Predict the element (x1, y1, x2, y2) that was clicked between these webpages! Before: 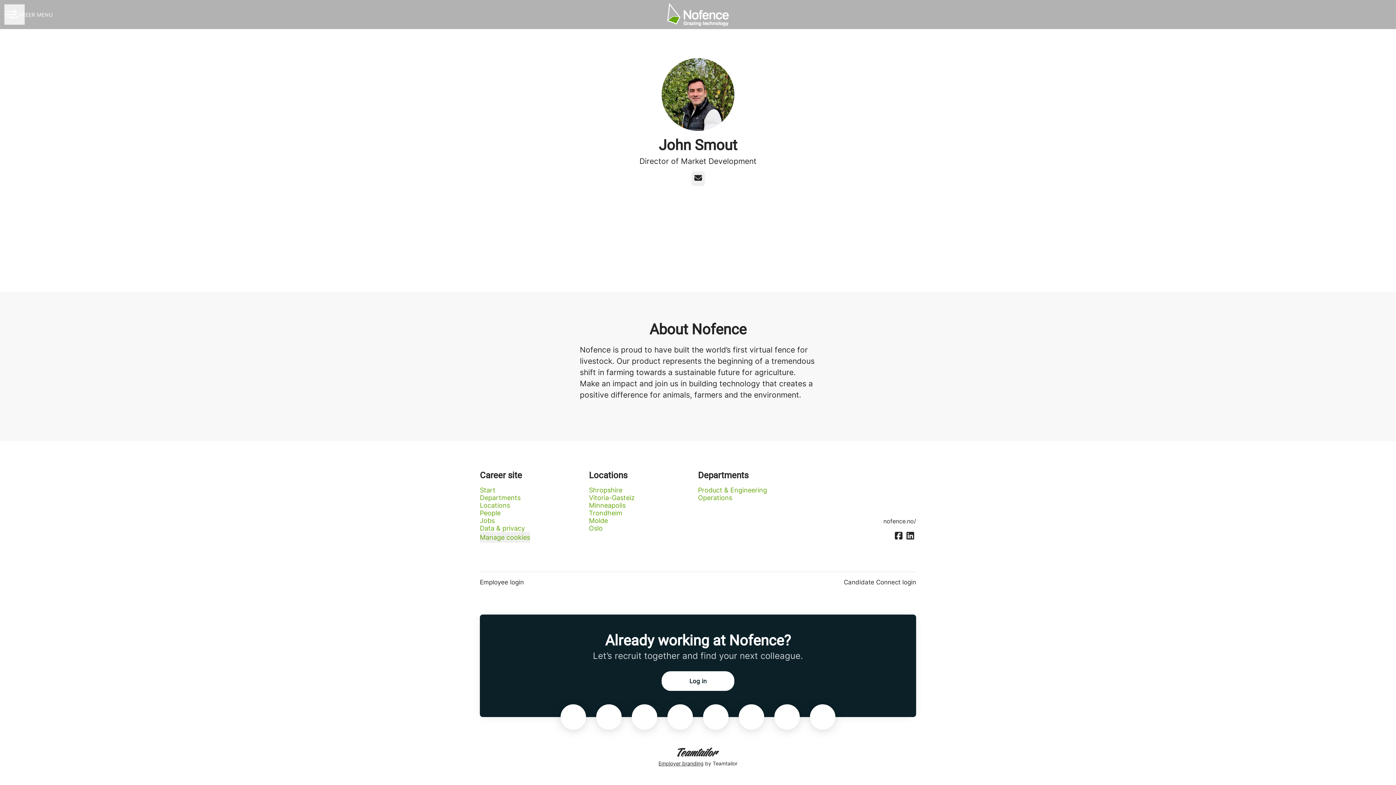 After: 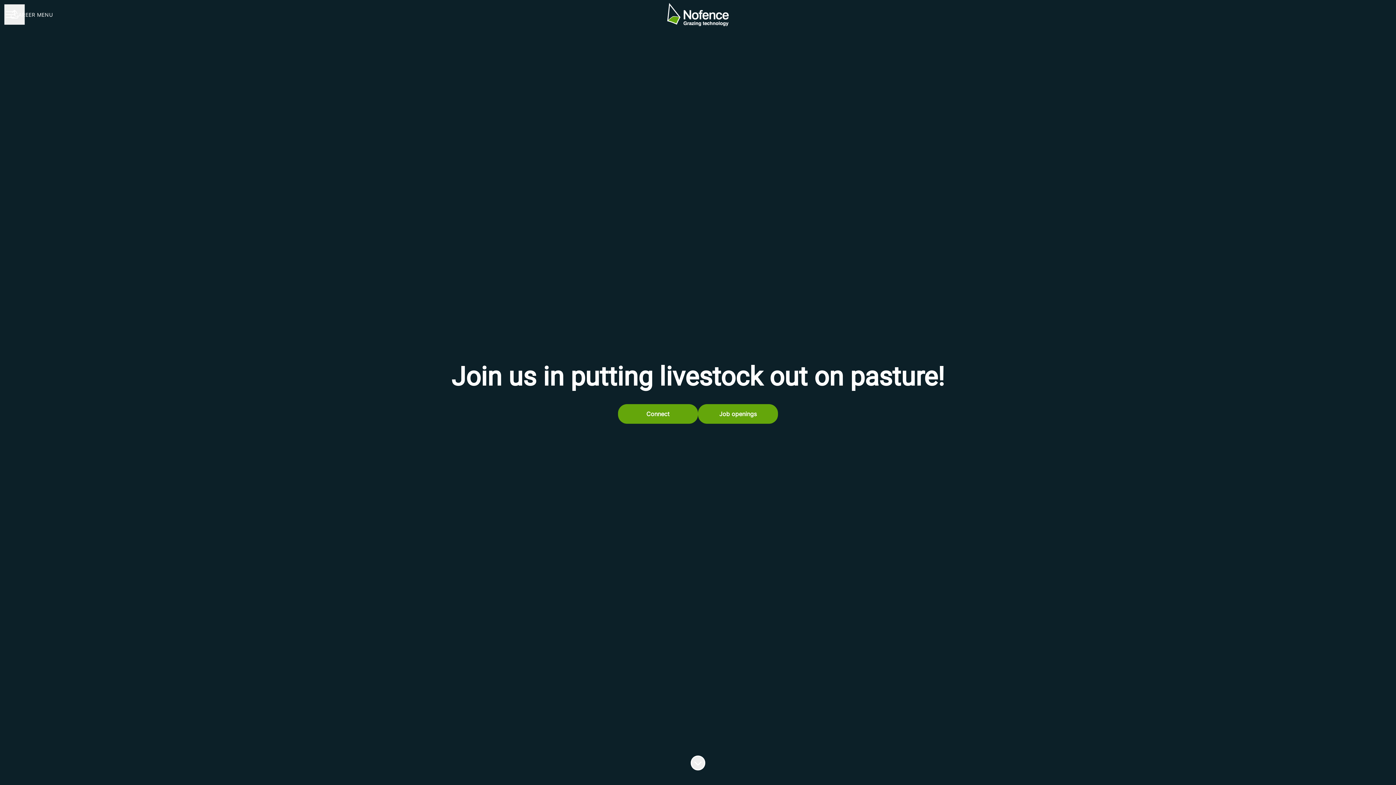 Action: label: Start bbox: (480, 485, 495, 495)